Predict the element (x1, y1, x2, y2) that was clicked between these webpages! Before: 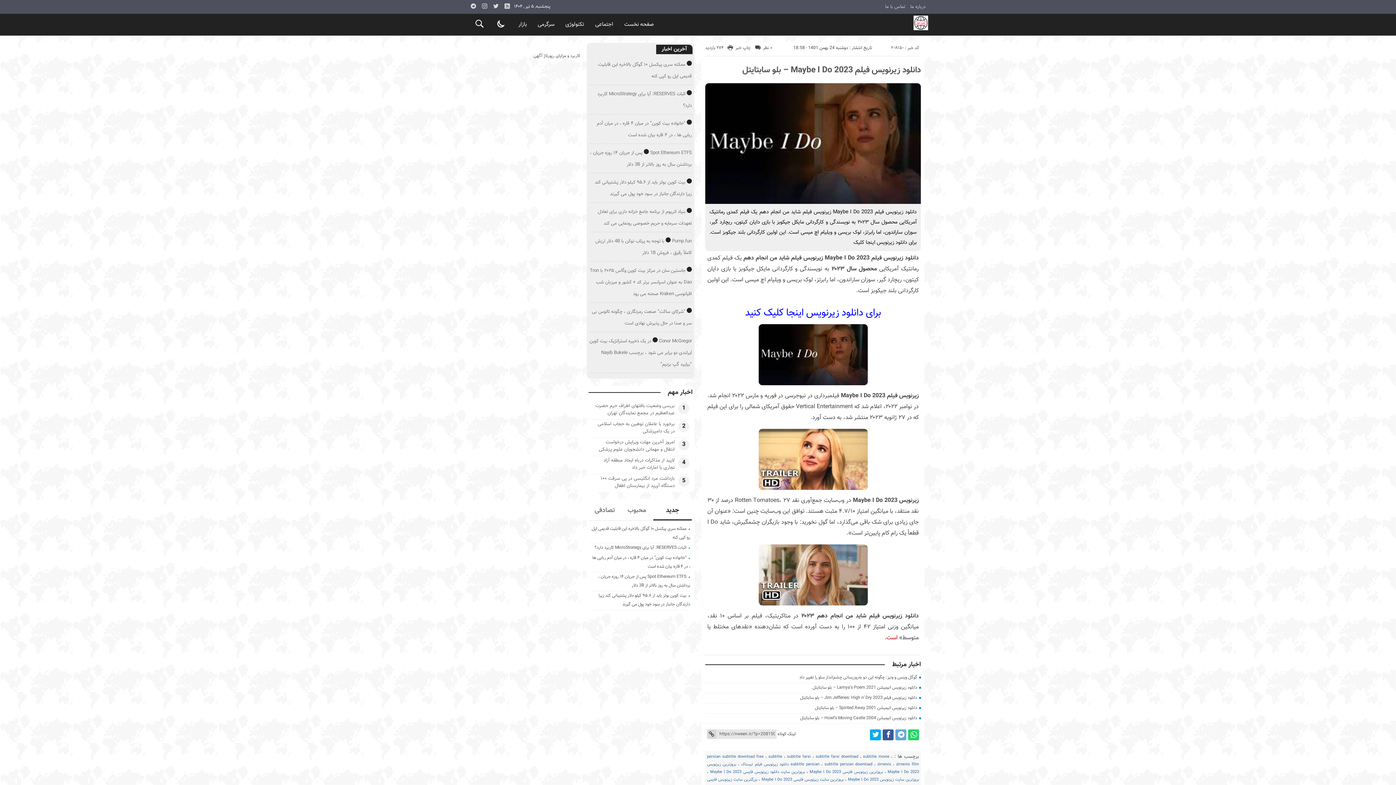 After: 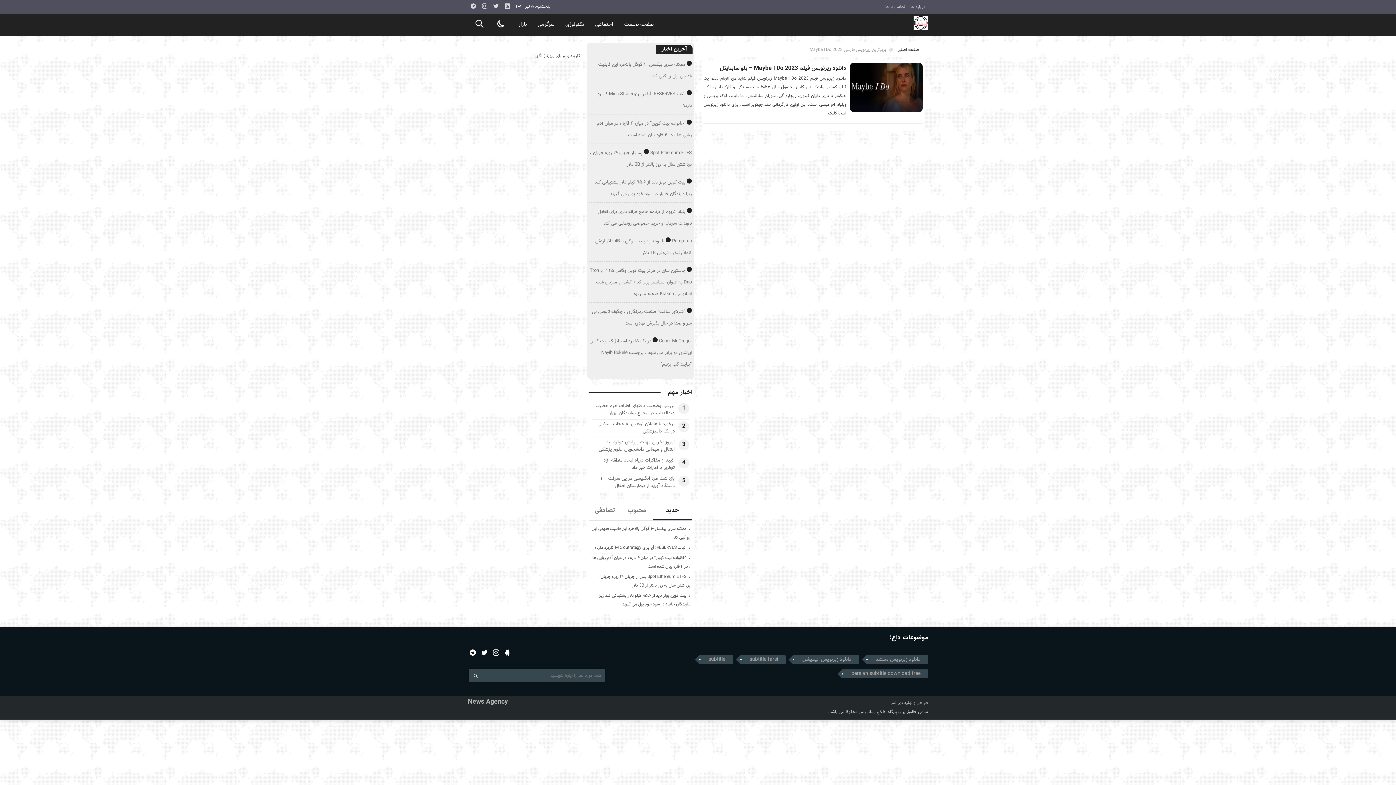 Action: label: بروزترین زیرنویس فارسی Maybe I Do 2023 bbox: (809, 769, 883, 775)